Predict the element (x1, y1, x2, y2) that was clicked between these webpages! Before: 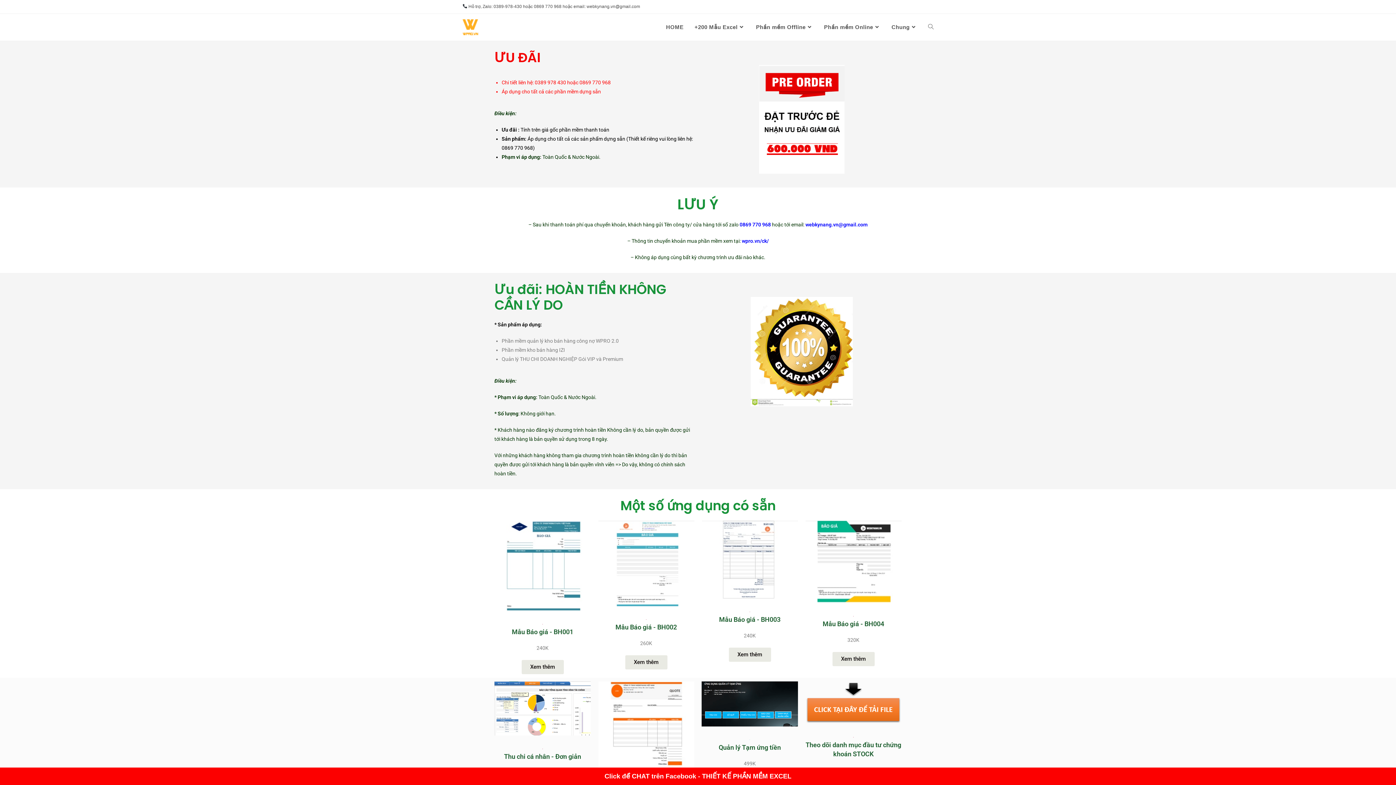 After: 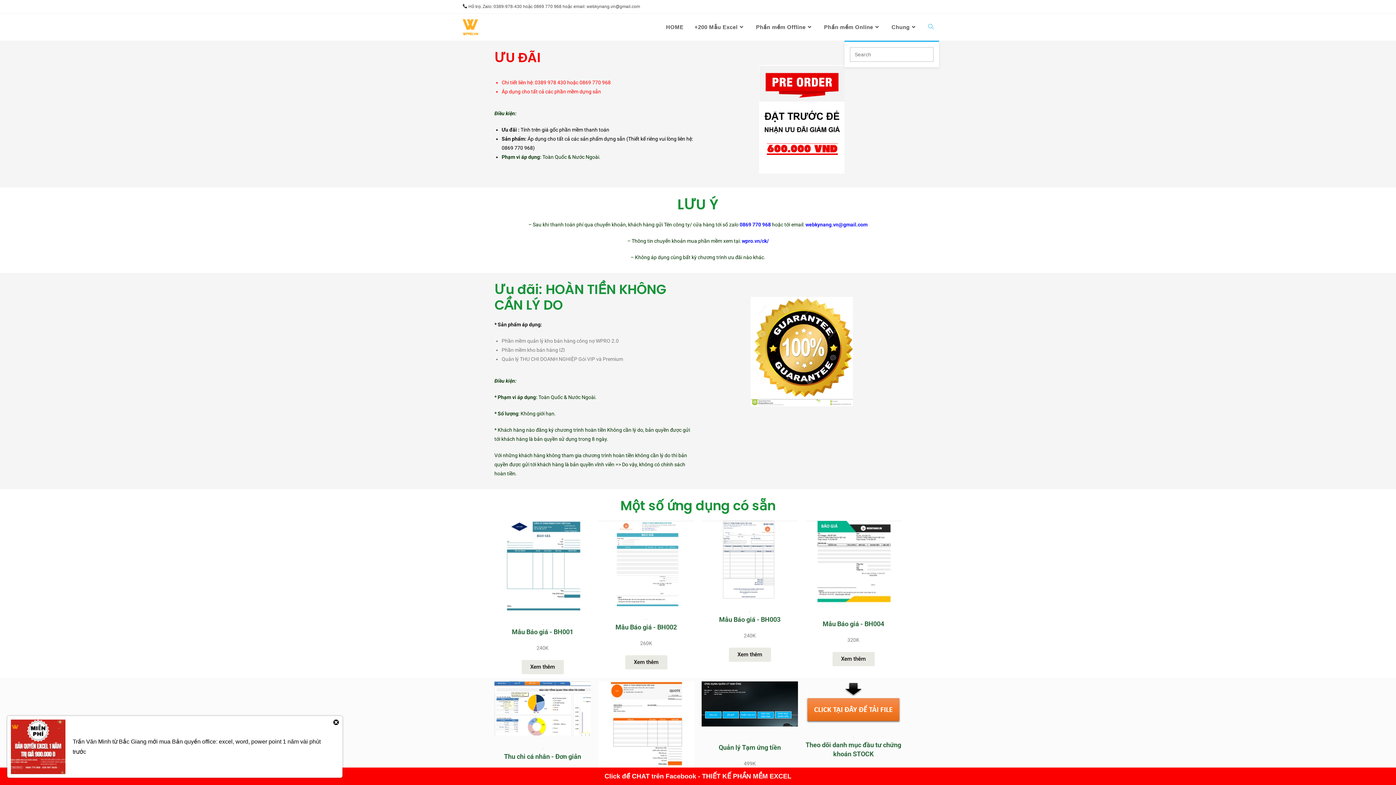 Action: label: Toggle website search bbox: (922, 13, 939, 40)